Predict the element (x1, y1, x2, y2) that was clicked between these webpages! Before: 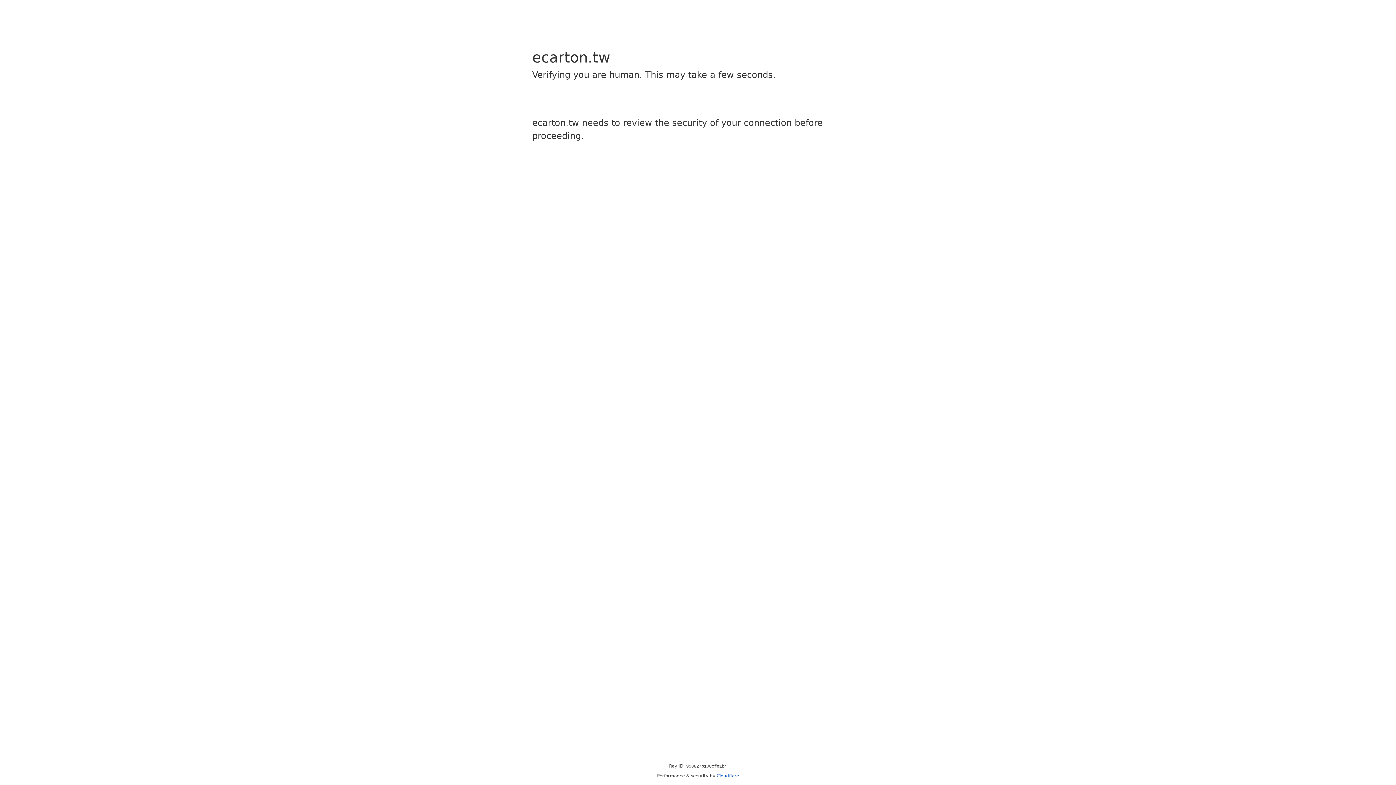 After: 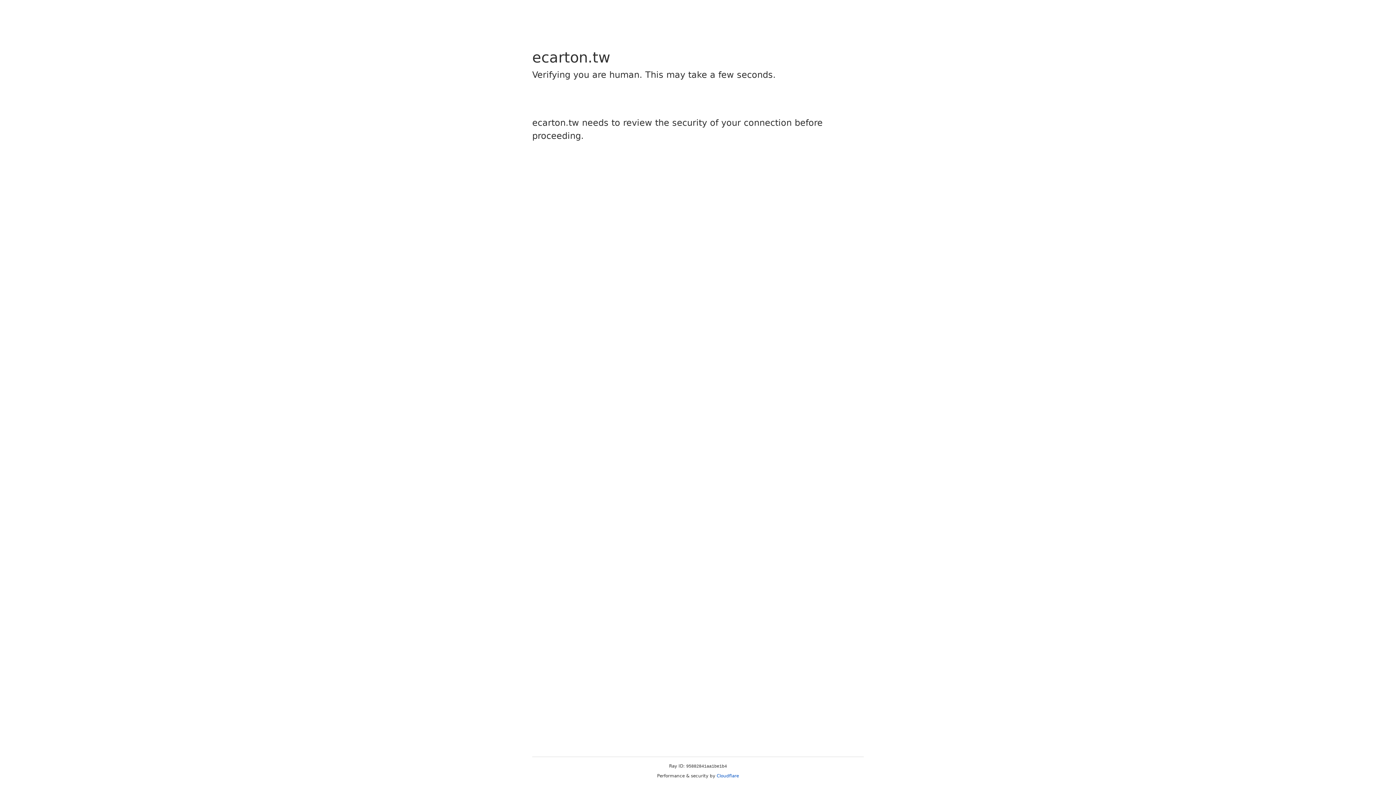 Action: bbox: (716, 773, 739, 778) label: Cloudflare